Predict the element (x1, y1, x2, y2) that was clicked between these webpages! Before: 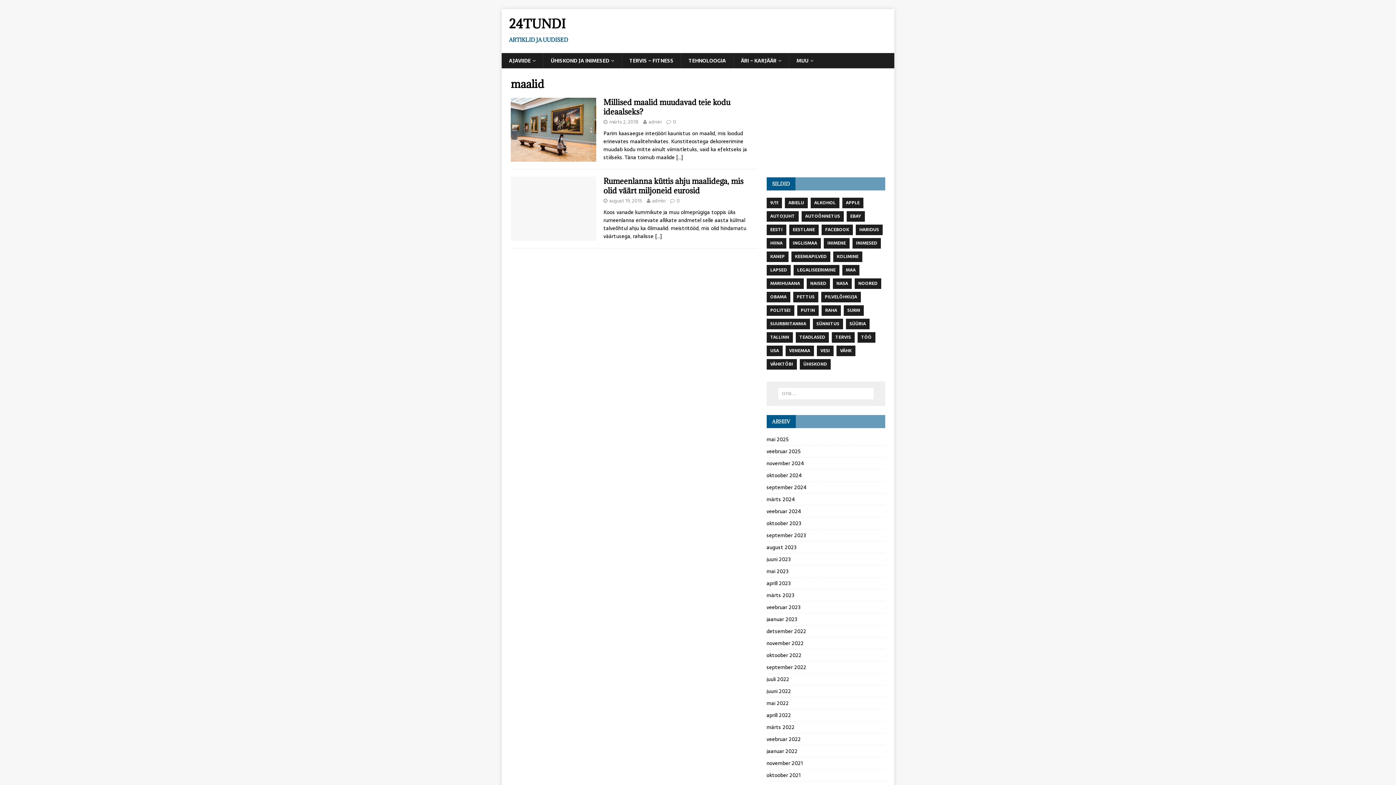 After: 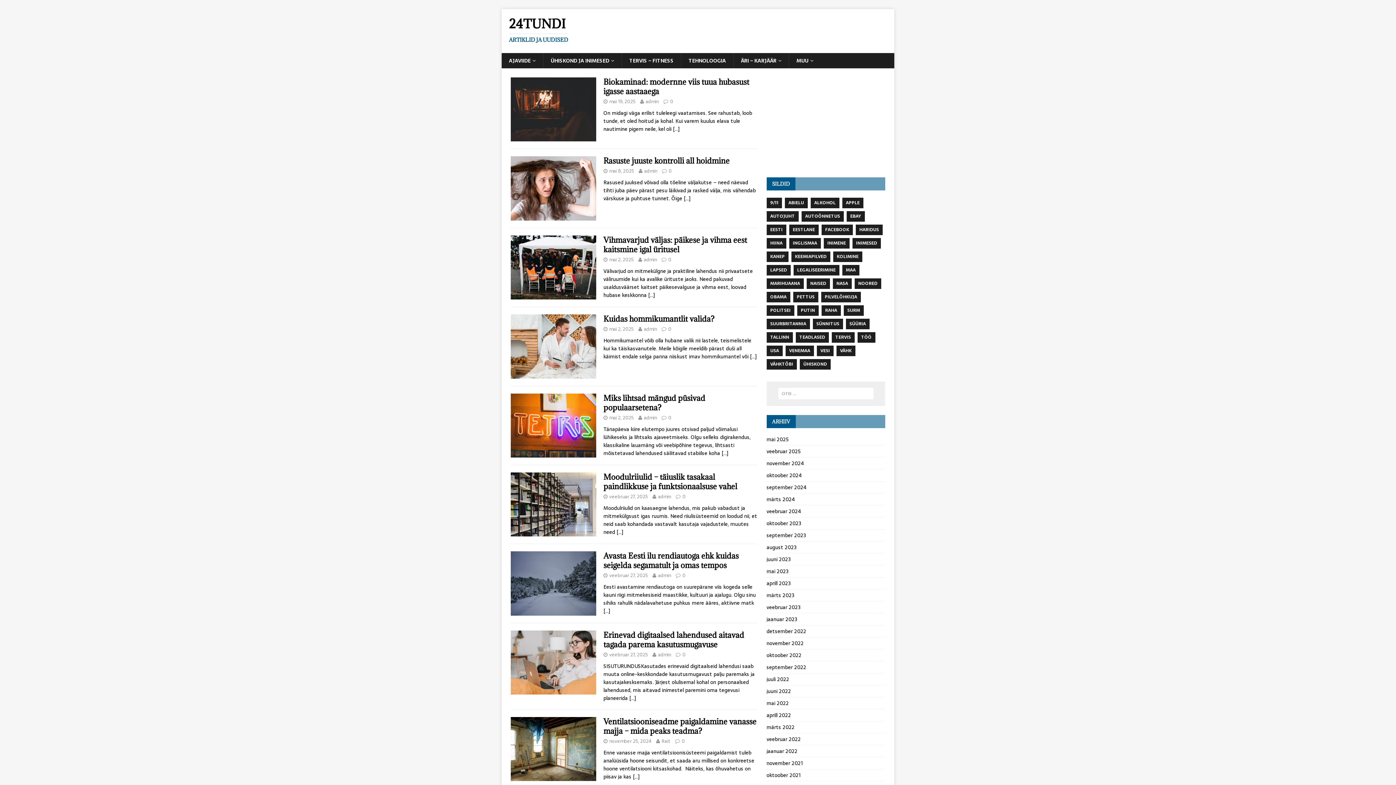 Action: bbox: (652, 197, 665, 204) label: admin